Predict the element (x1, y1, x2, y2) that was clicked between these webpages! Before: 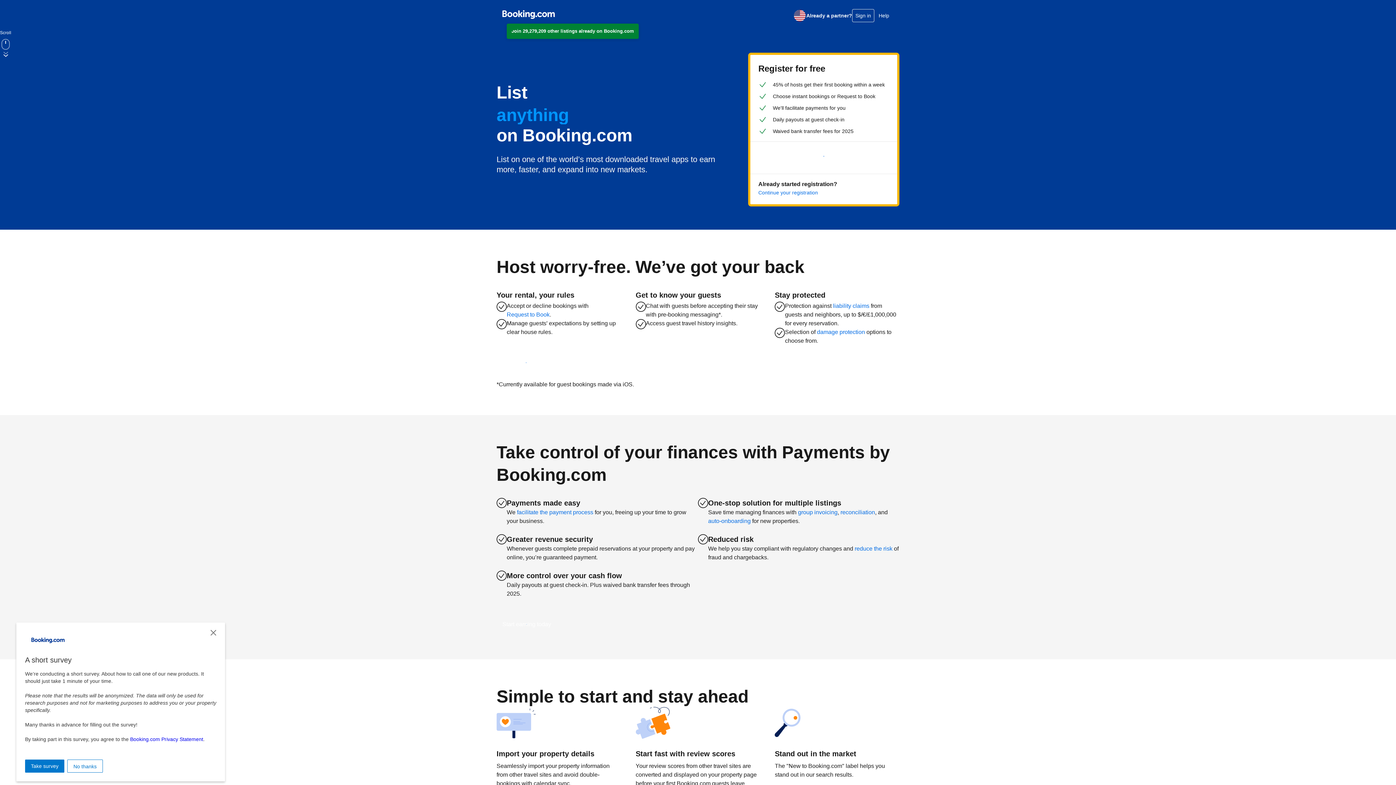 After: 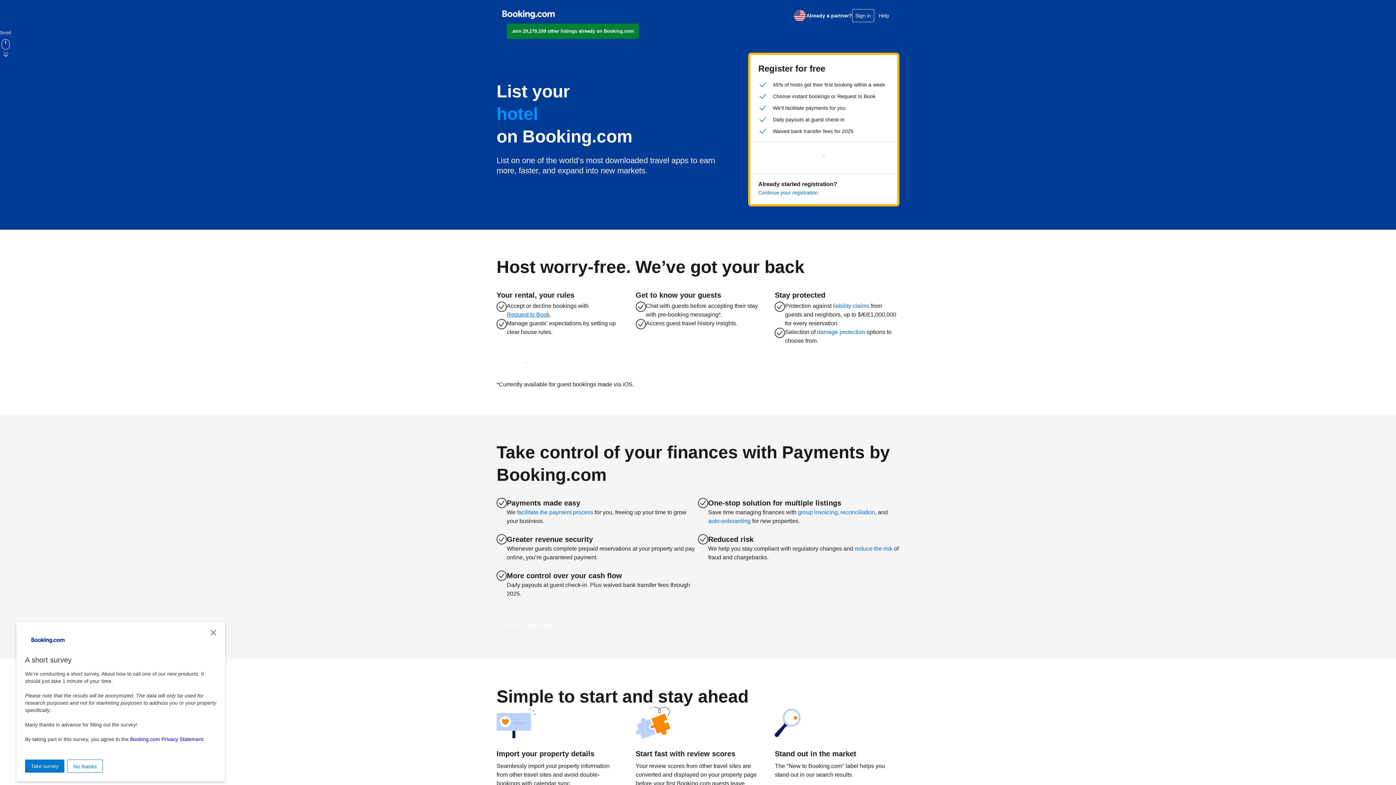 Action: label: Request to Book bbox: (506, 310, 549, 319)